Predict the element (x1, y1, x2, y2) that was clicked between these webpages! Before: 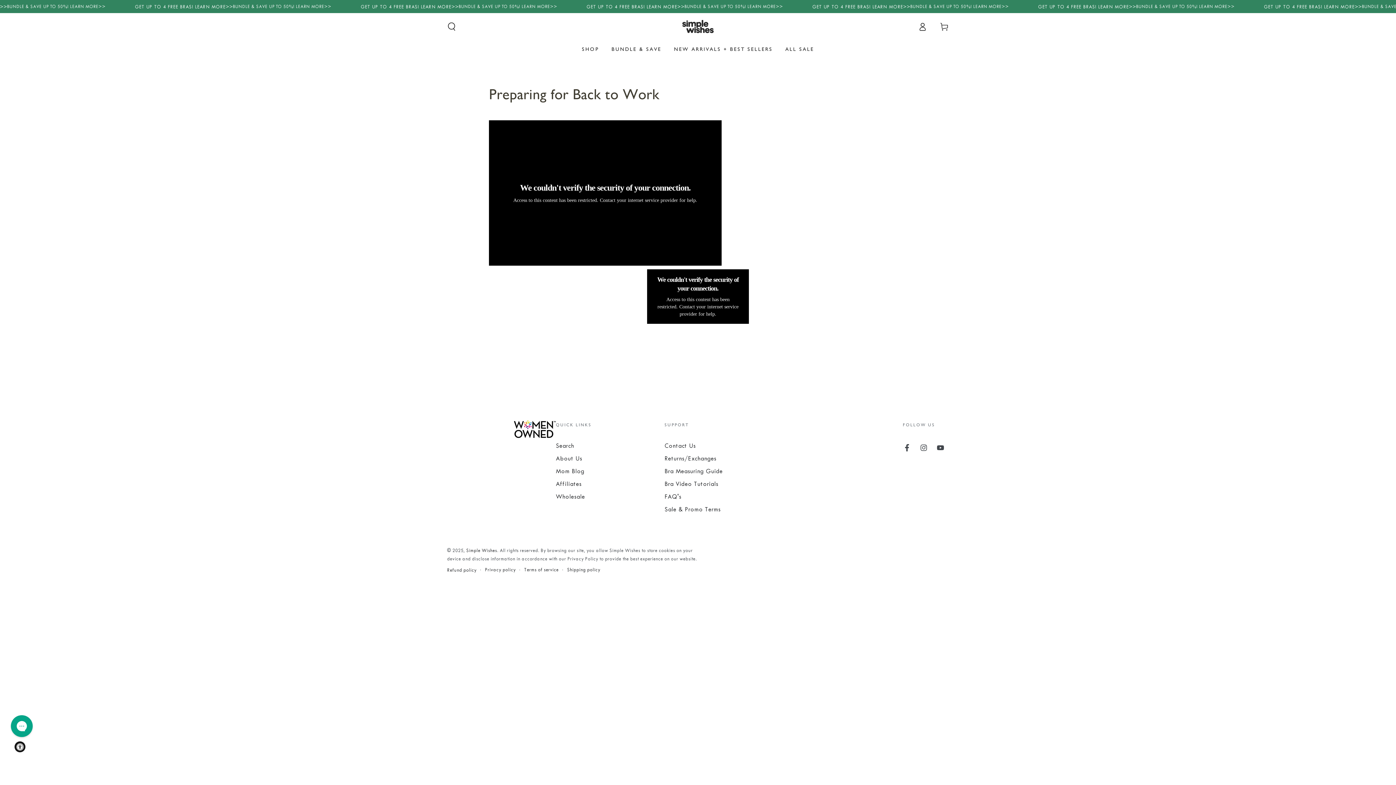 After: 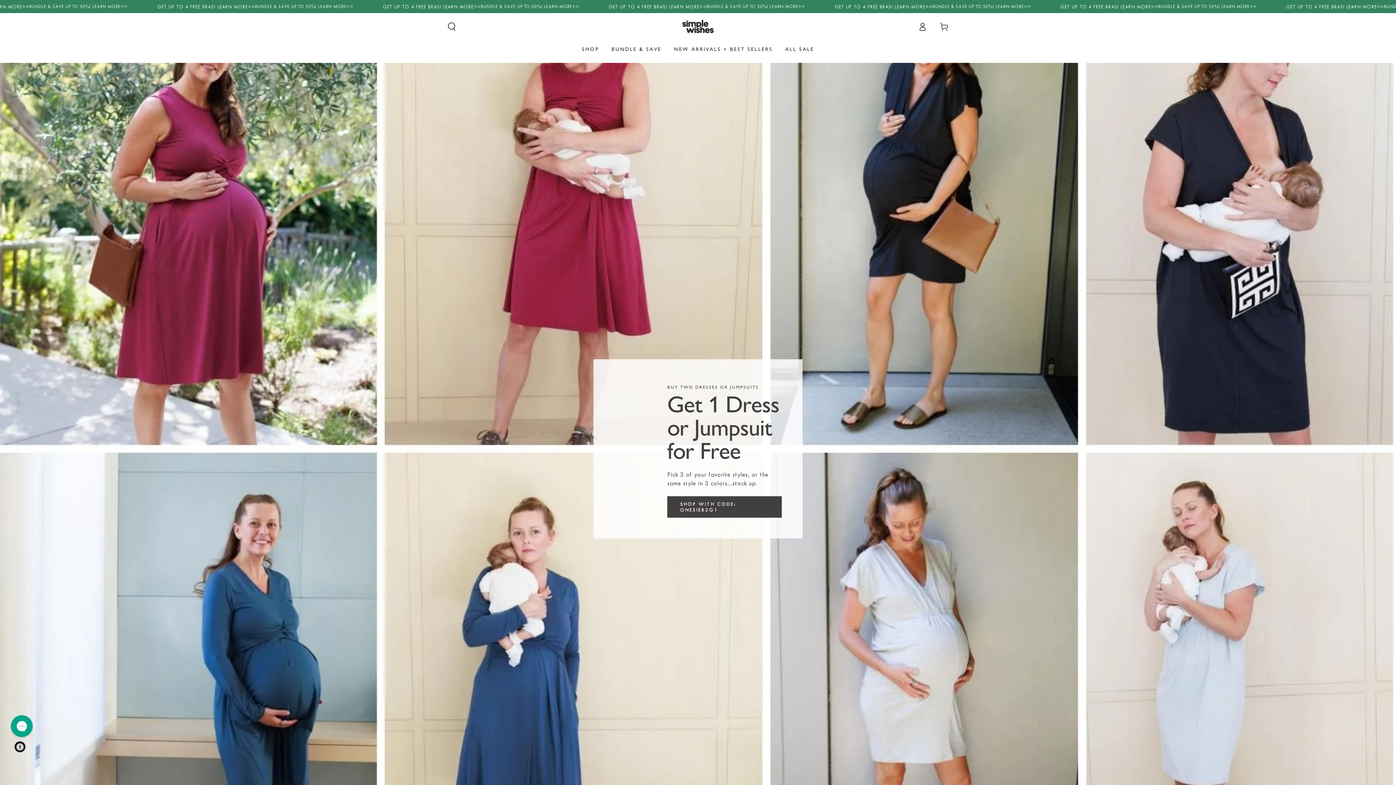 Action: bbox: (682, 20, 713, 33)